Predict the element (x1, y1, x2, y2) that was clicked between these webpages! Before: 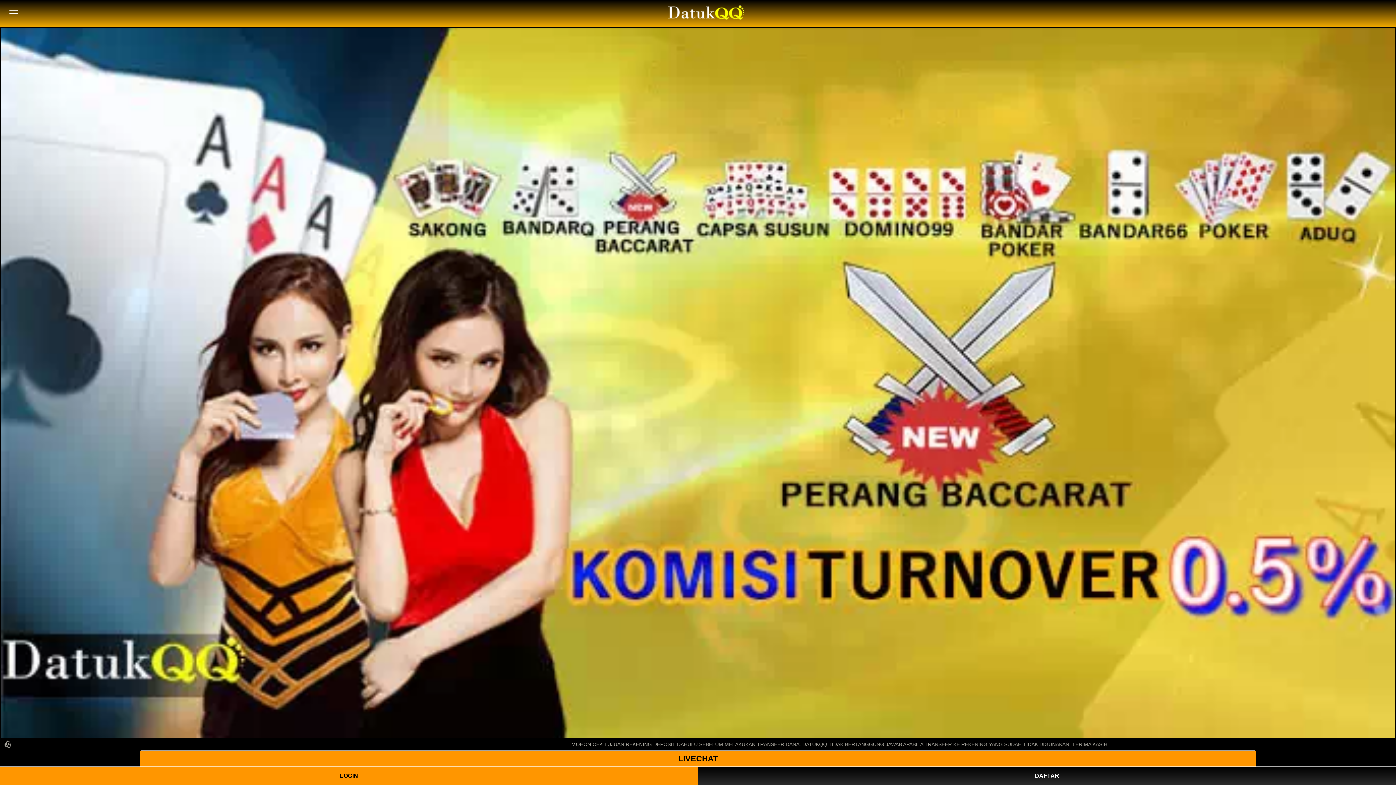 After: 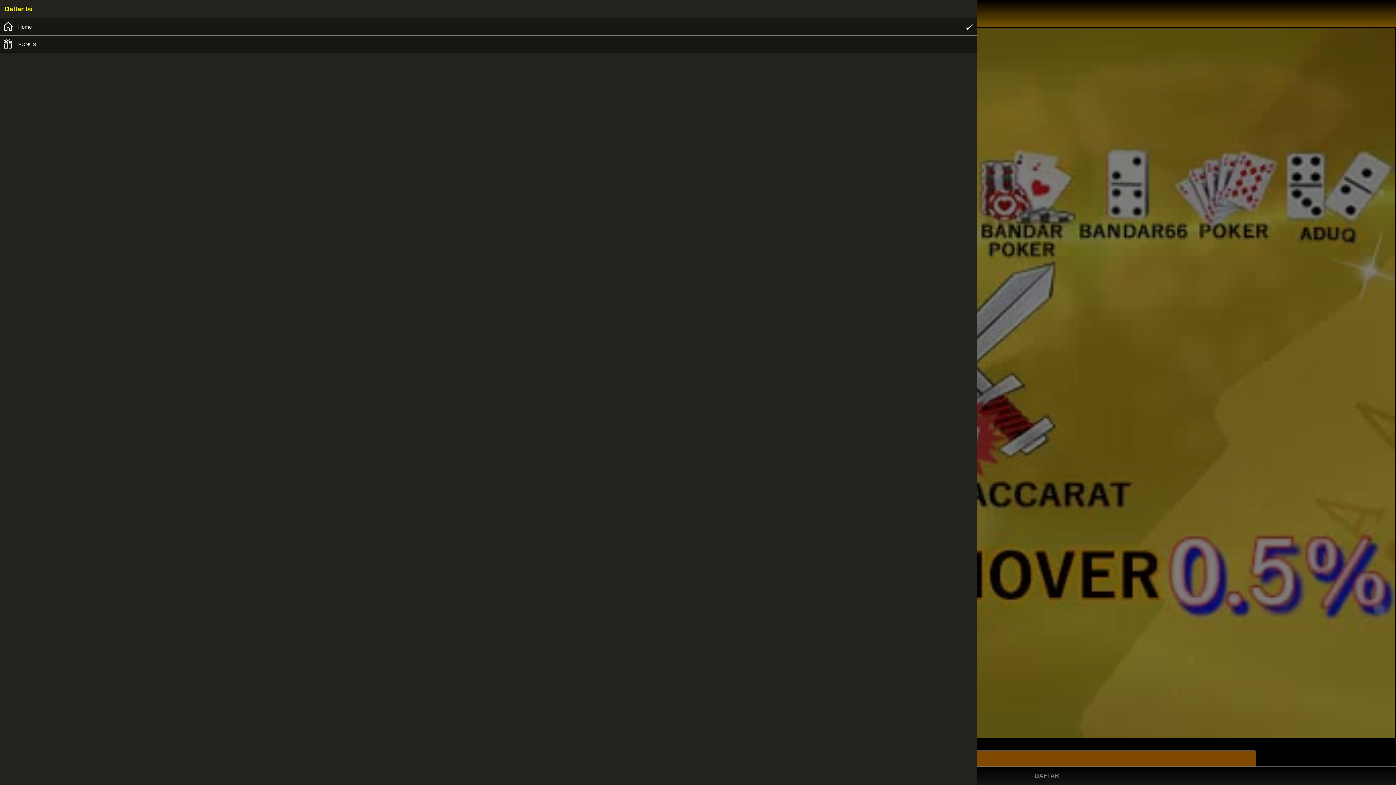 Action: bbox: (7, 4, 20, 18)